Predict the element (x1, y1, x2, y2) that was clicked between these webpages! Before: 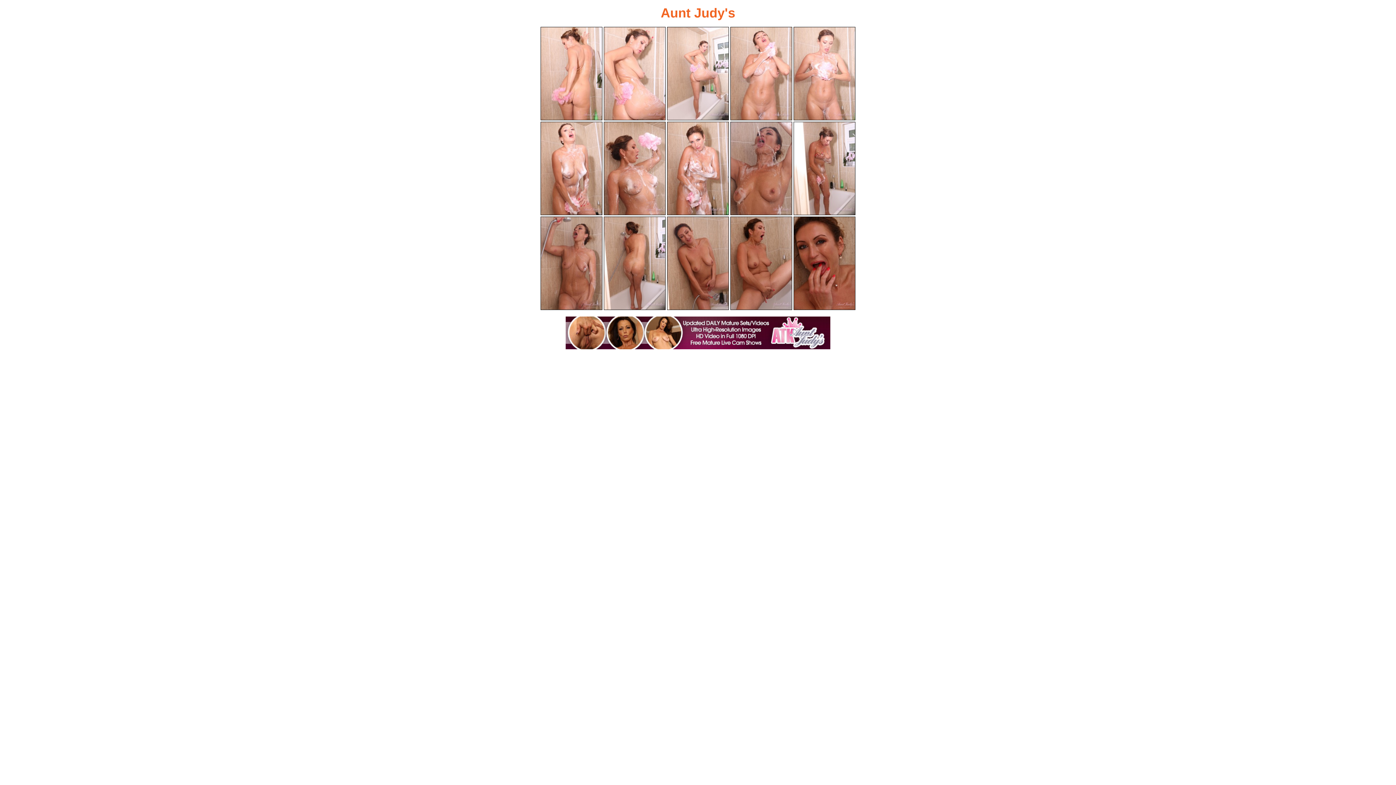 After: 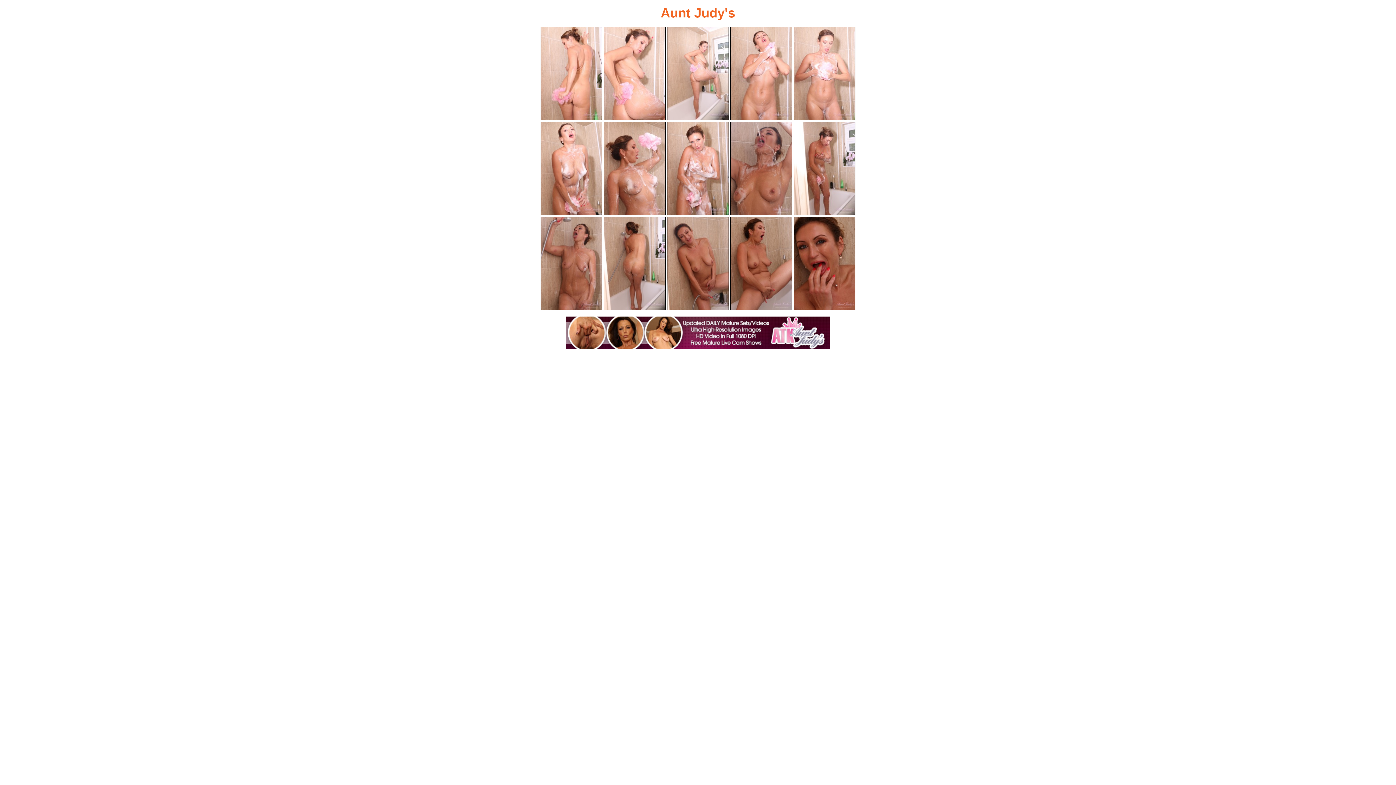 Action: bbox: (793, 216, 855, 310)